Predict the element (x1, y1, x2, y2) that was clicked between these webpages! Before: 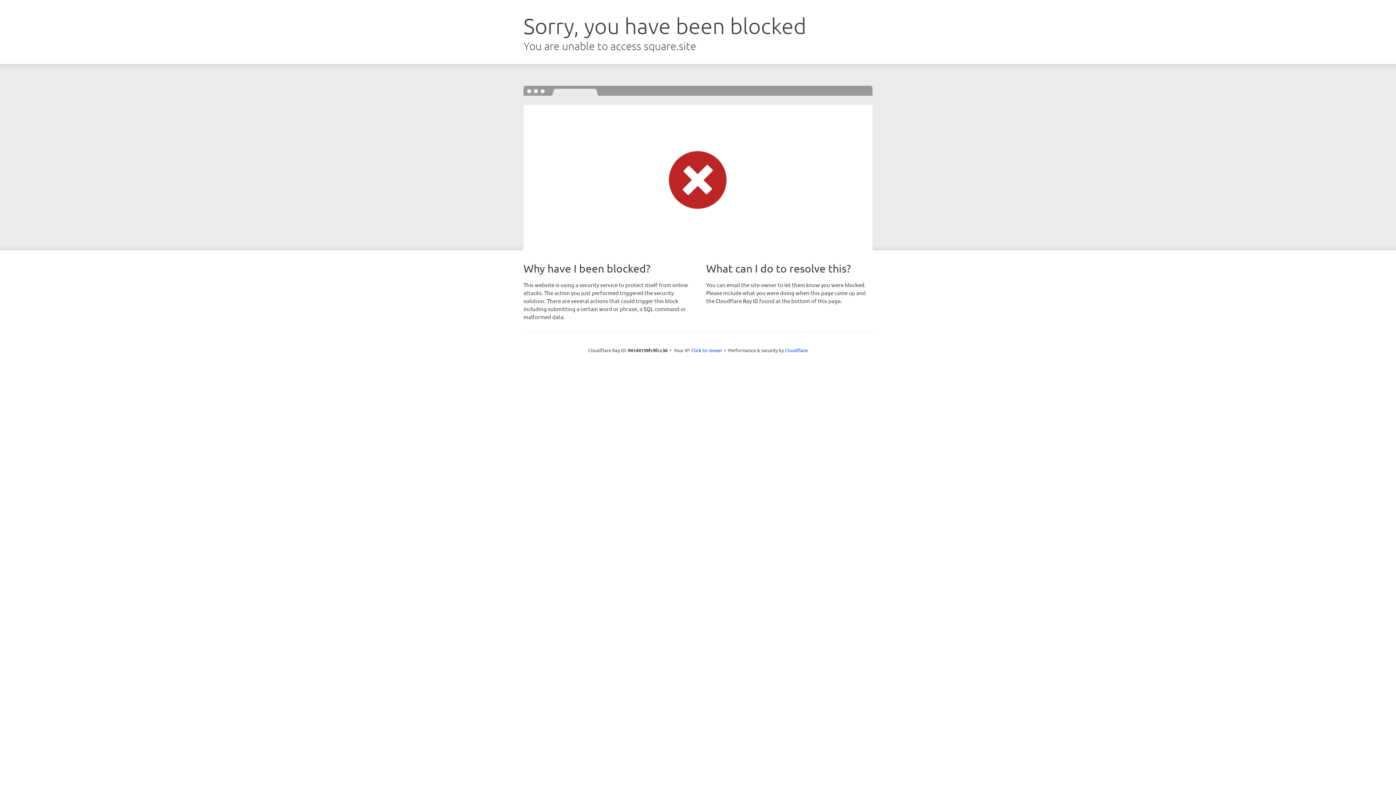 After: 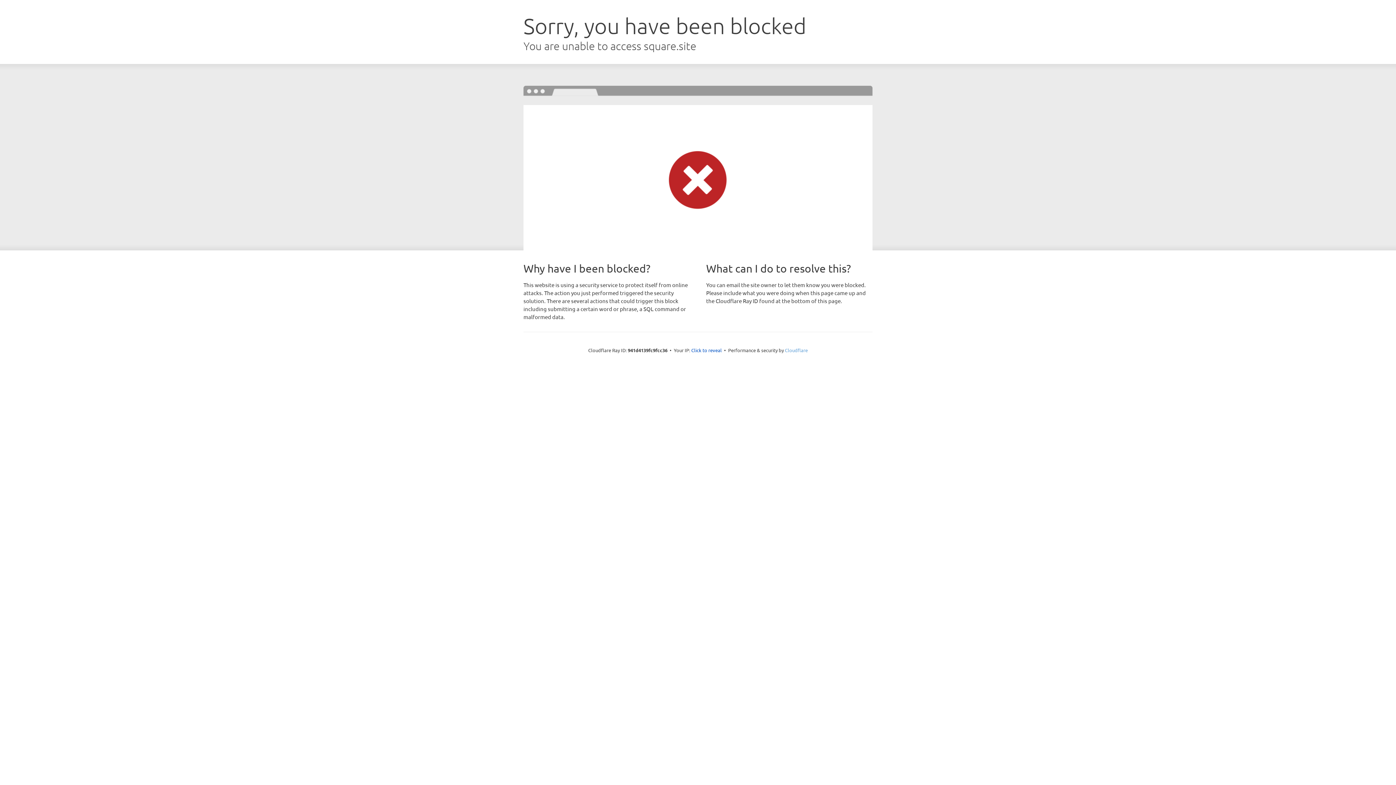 Action: label: Cloudflare bbox: (785, 347, 808, 353)